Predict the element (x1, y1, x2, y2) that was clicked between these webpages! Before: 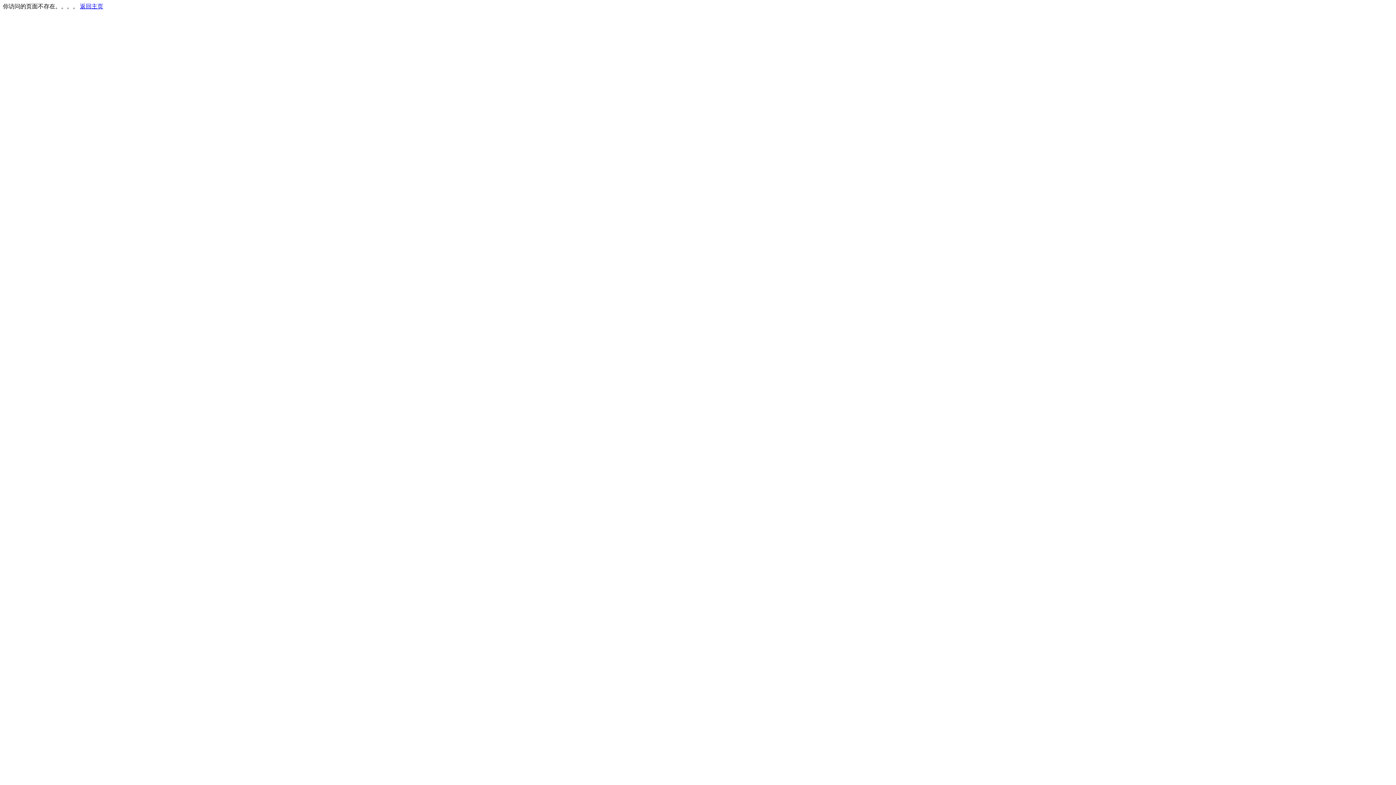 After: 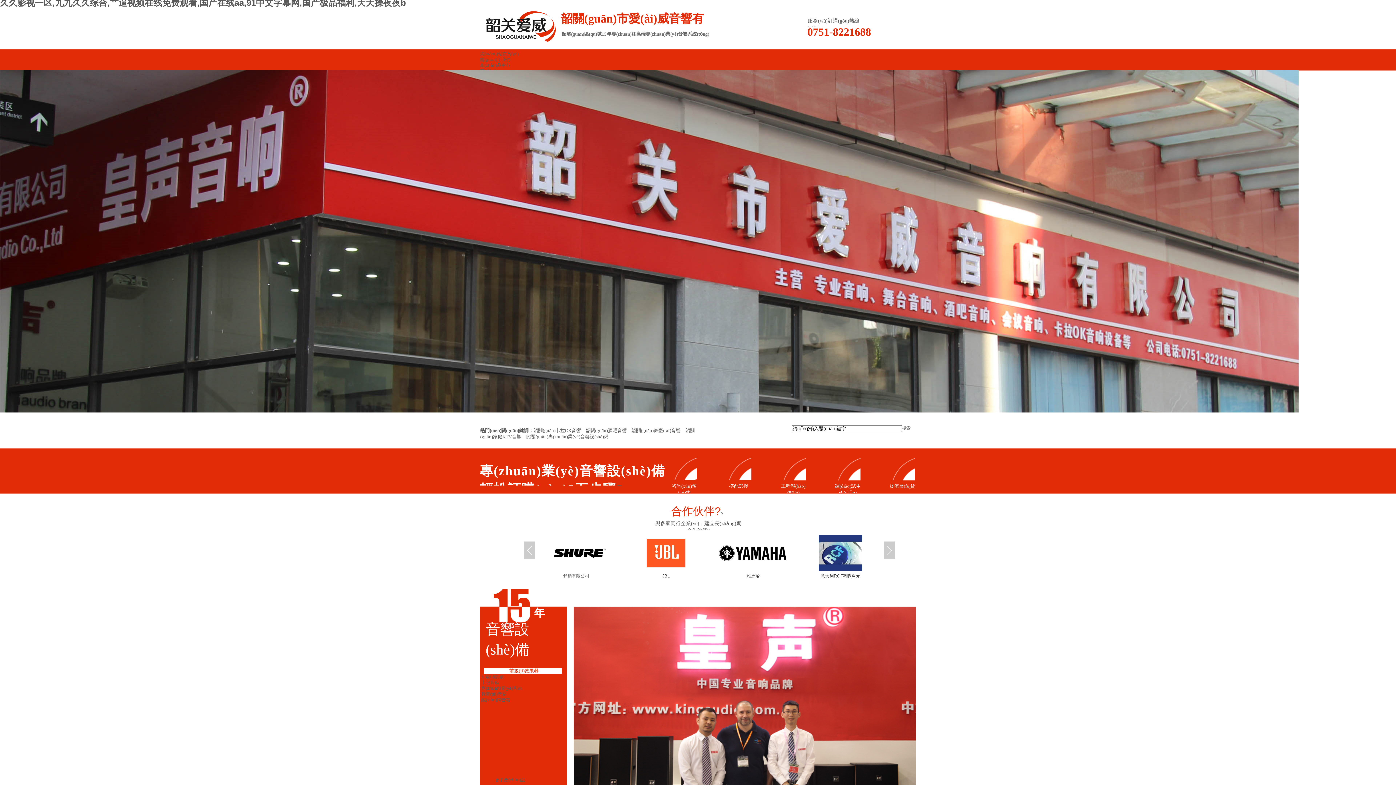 Action: bbox: (80, 3, 103, 9) label: 返回主页